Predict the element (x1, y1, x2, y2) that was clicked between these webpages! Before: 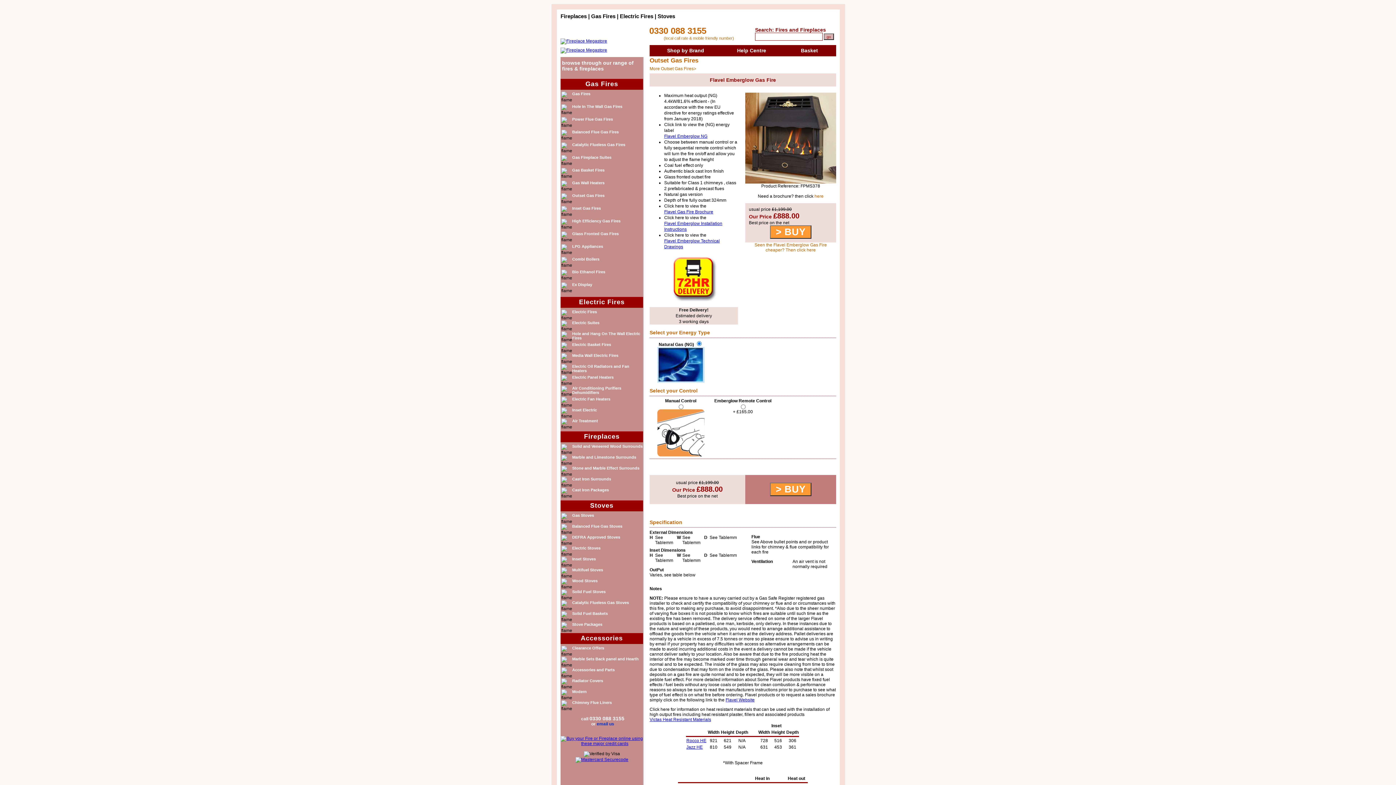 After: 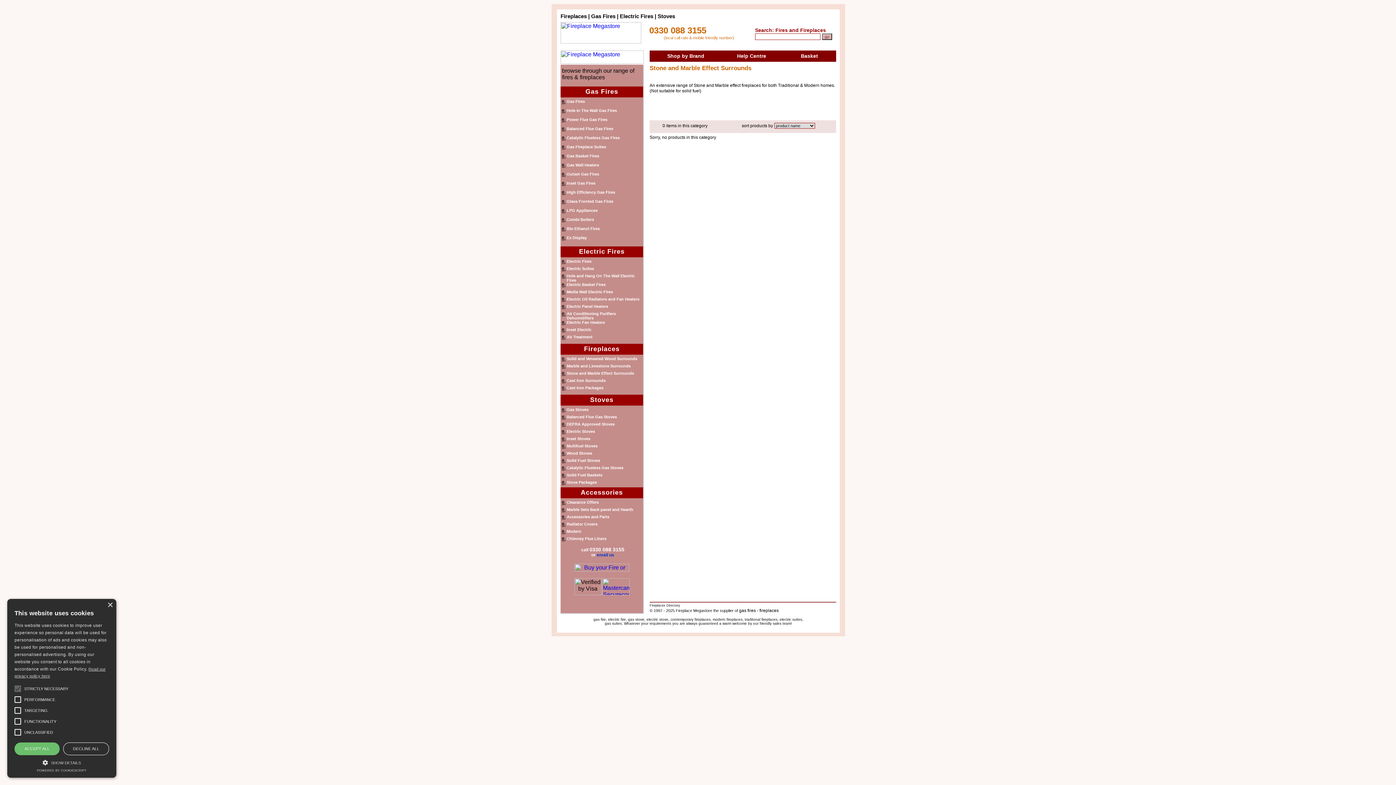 Action: label: Stone and Marble Effect Surrounds bbox: (572, 466, 639, 470)